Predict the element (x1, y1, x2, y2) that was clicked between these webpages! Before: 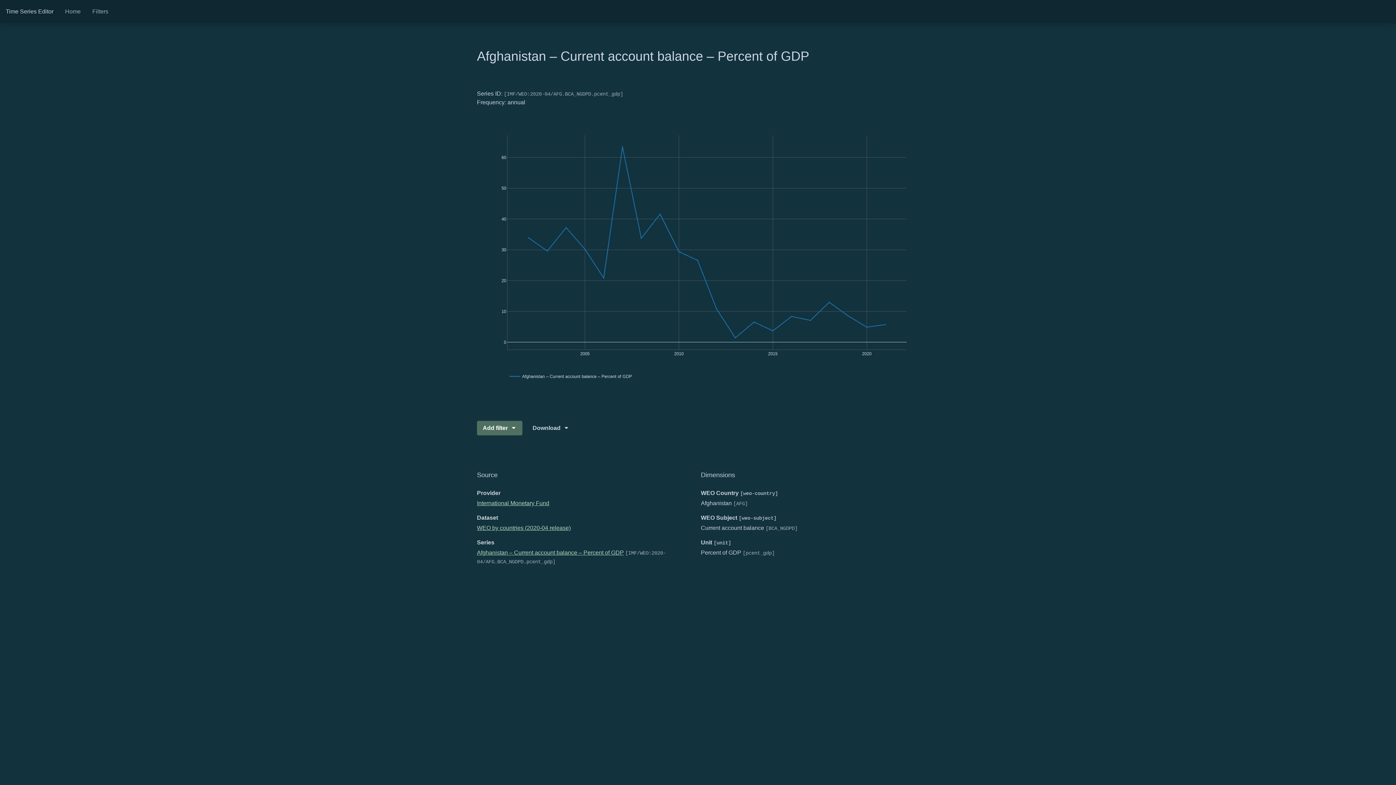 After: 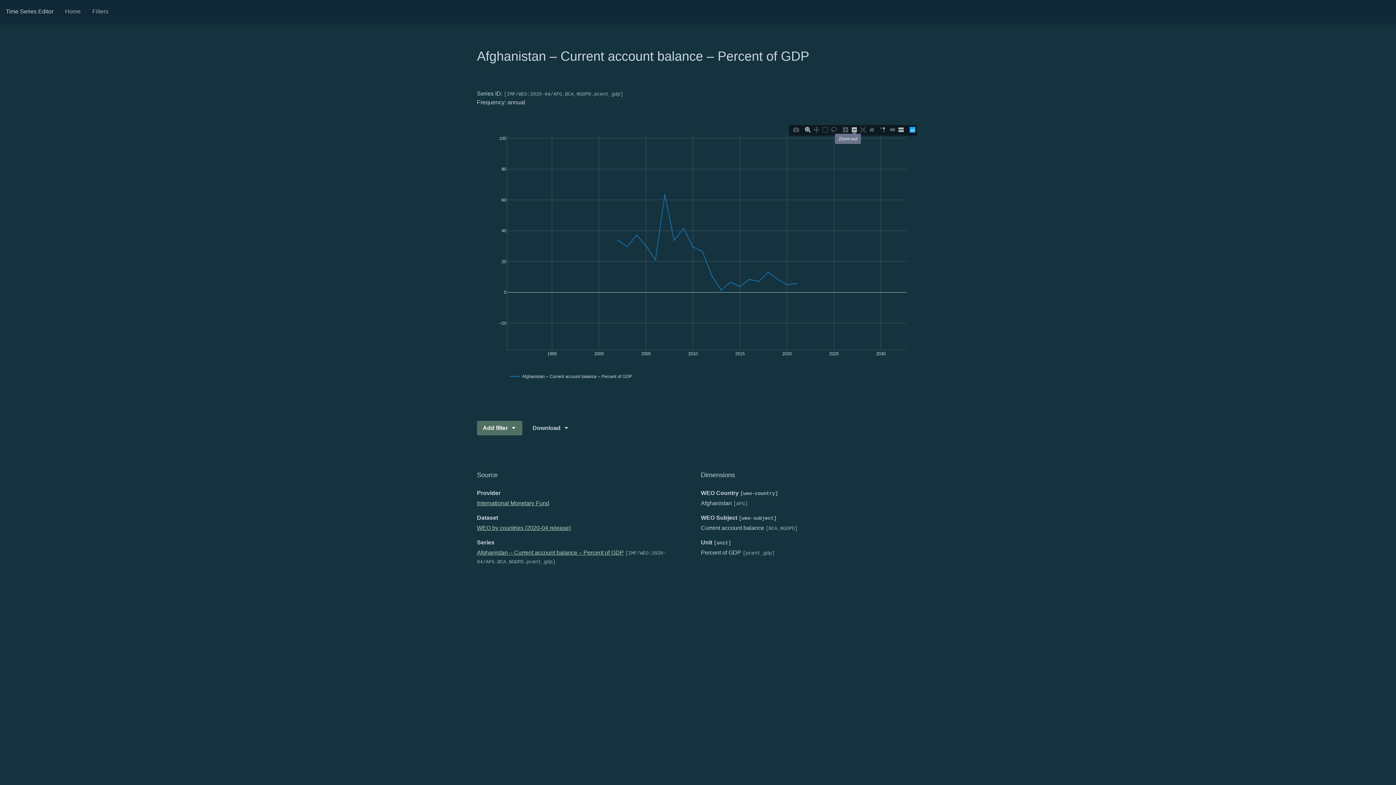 Action: bbox: (850, 125, 858, 133)